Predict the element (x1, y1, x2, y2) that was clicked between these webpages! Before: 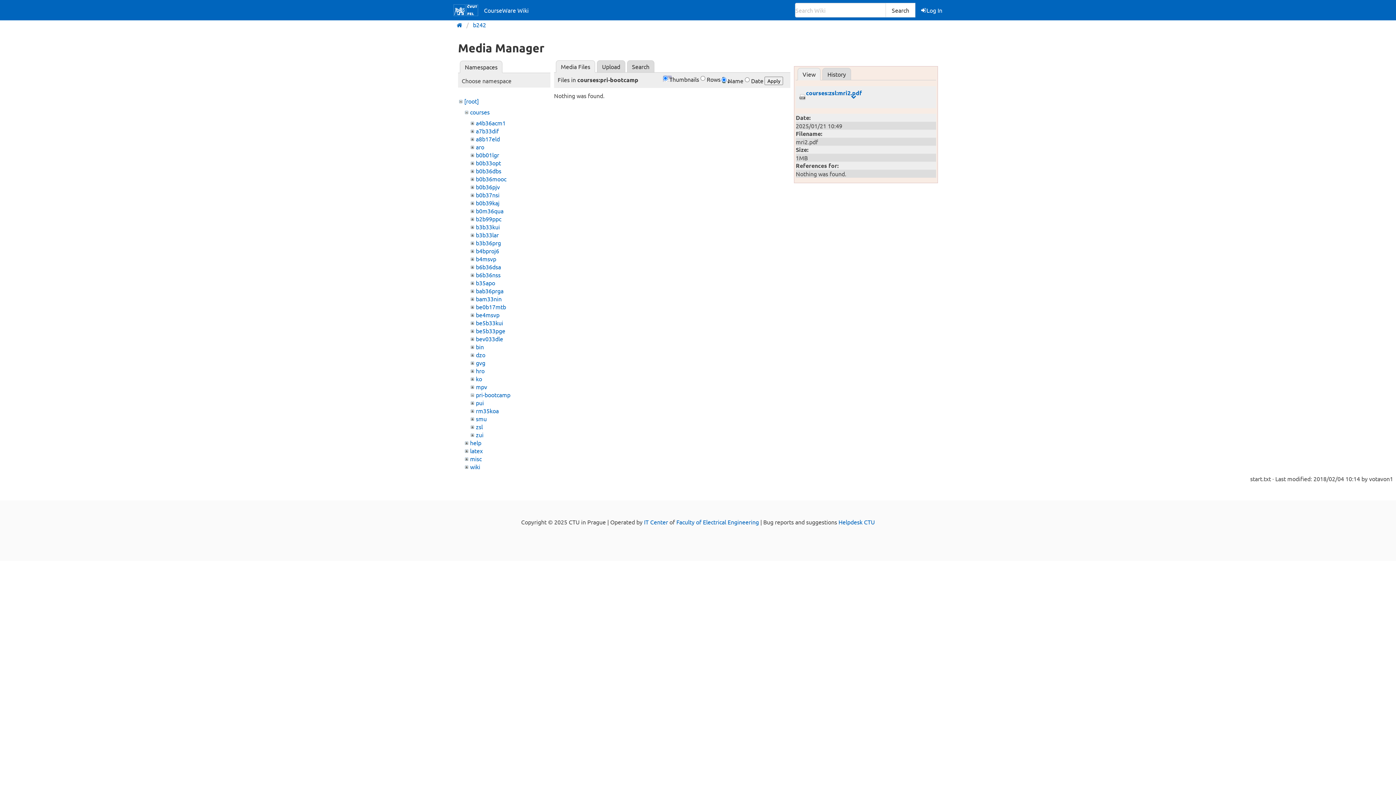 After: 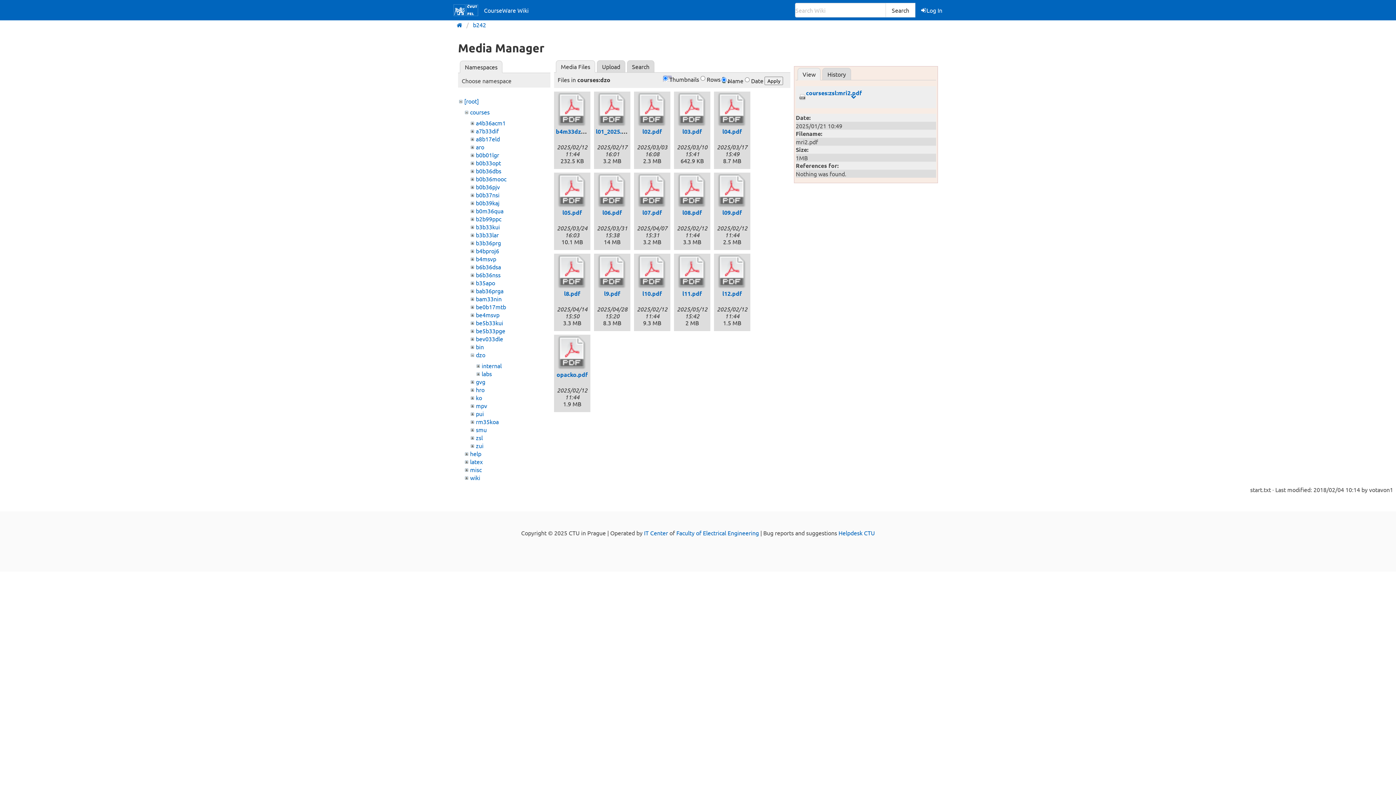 Action: label: dzo bbox: (475, 351, 485, 358)